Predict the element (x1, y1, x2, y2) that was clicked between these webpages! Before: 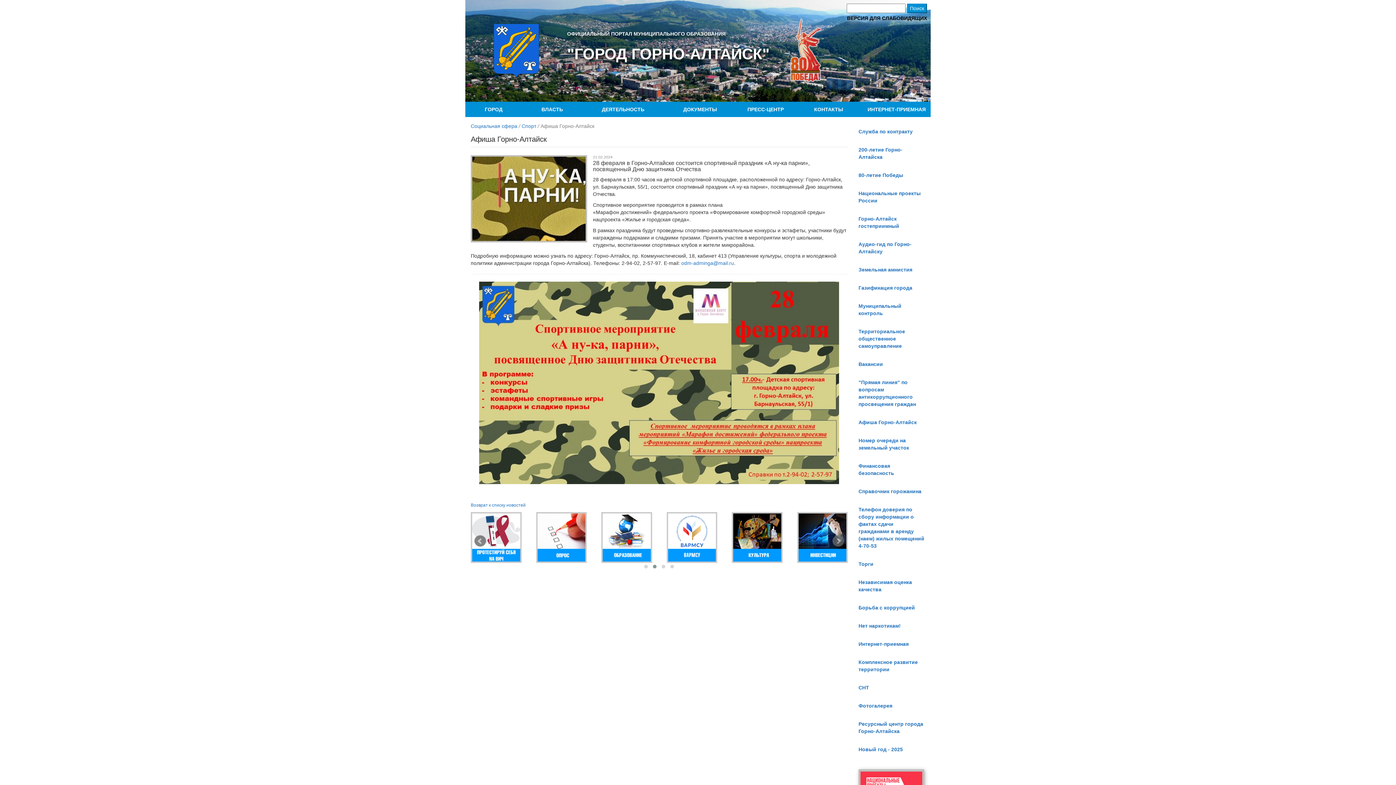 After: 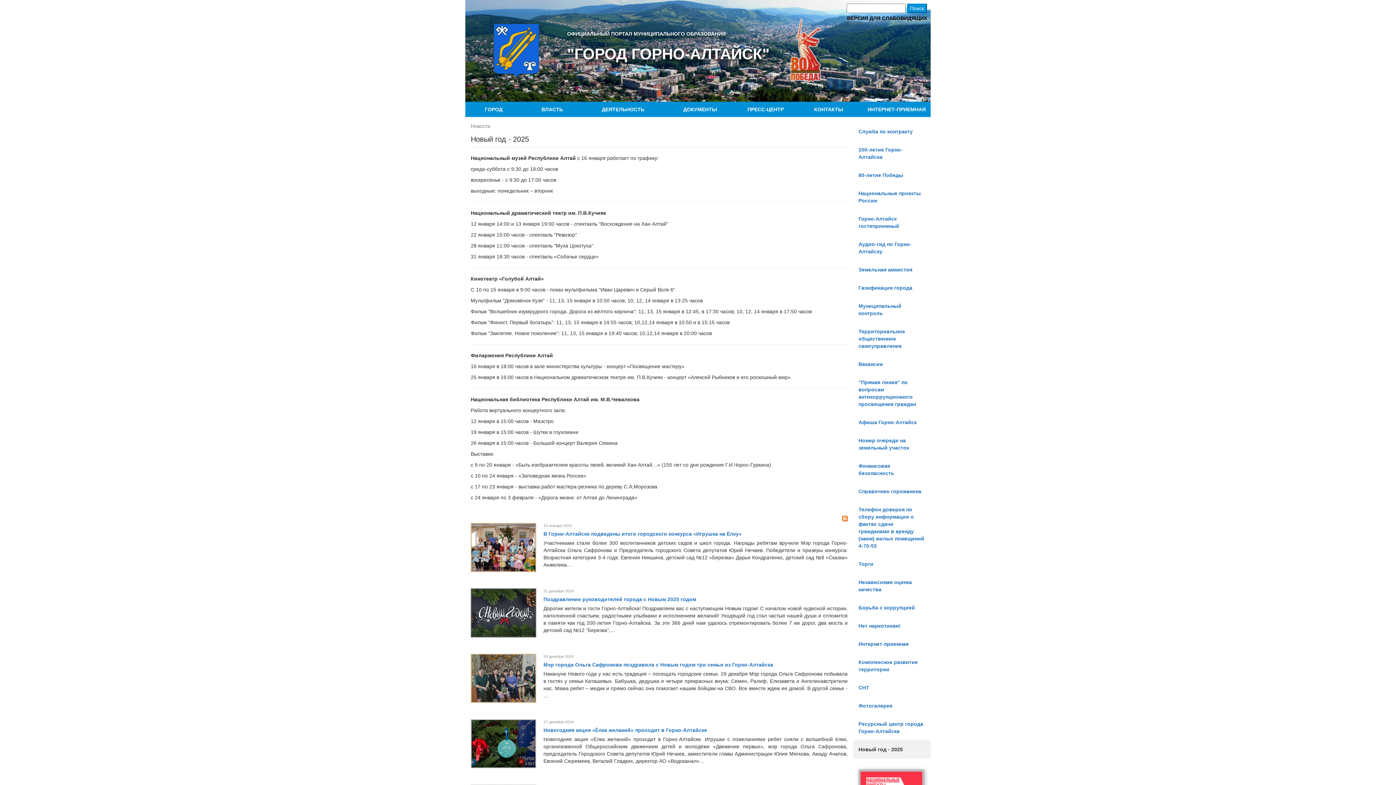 Action: bbox: (853, 740, 930, 758) label: Новый год - 2025